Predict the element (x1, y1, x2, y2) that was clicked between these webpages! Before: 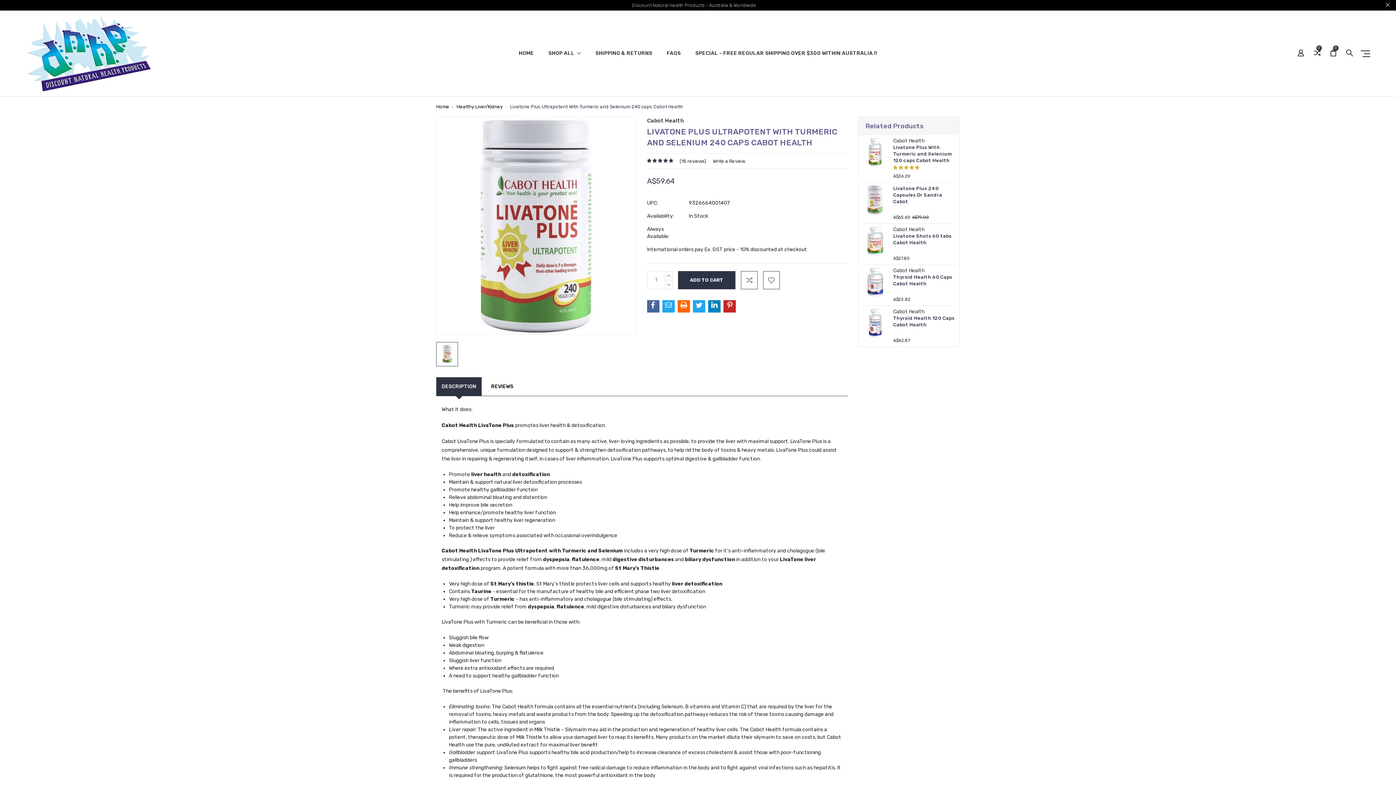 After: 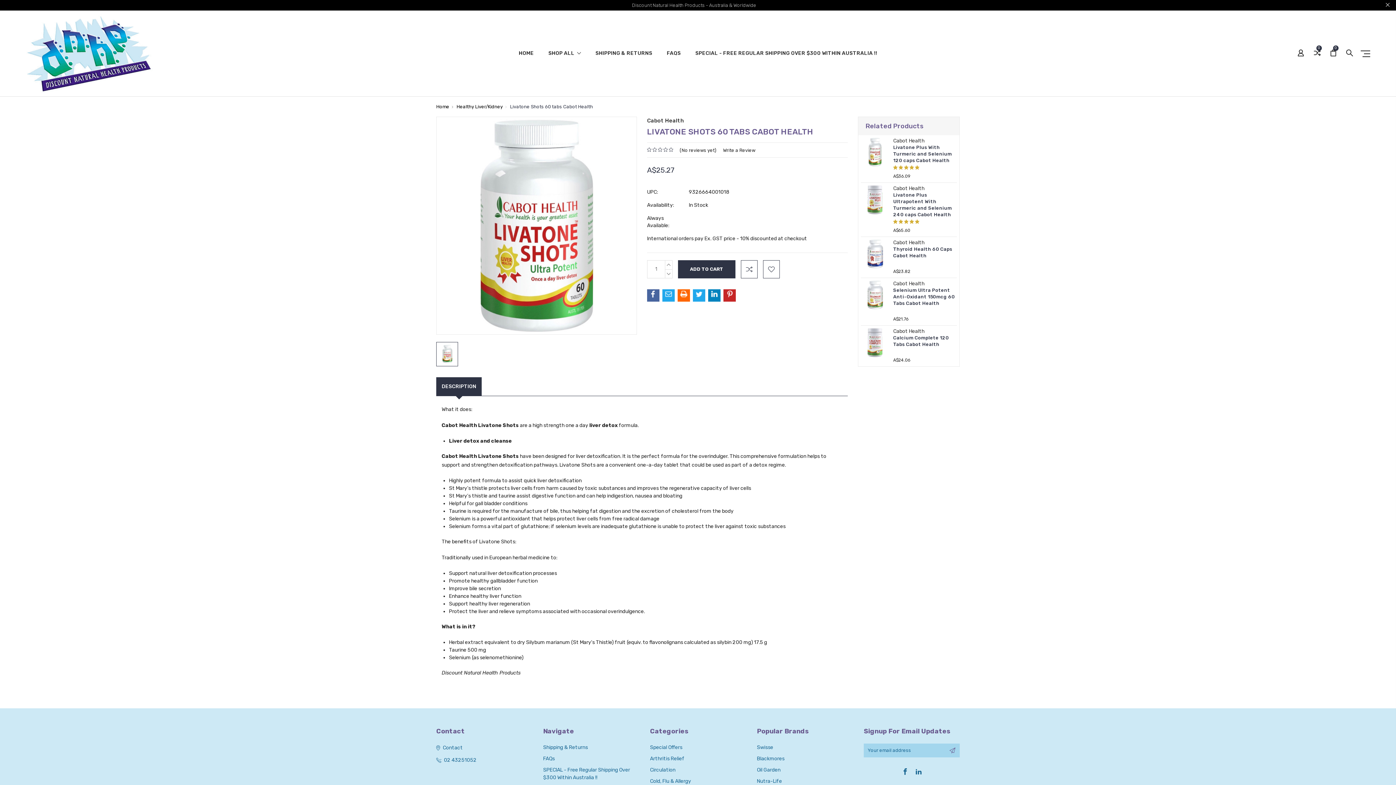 Action: bbox: (860, 226, 889, 255)